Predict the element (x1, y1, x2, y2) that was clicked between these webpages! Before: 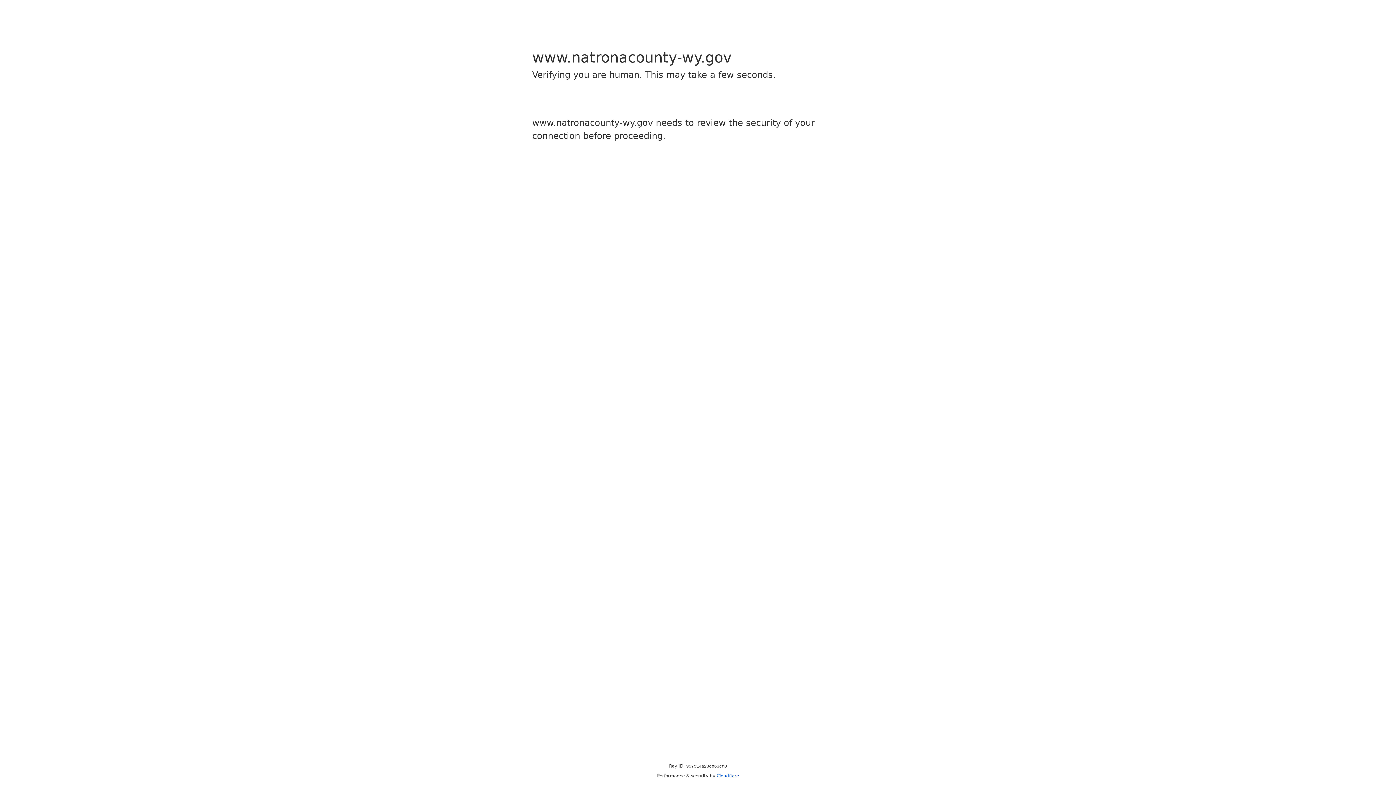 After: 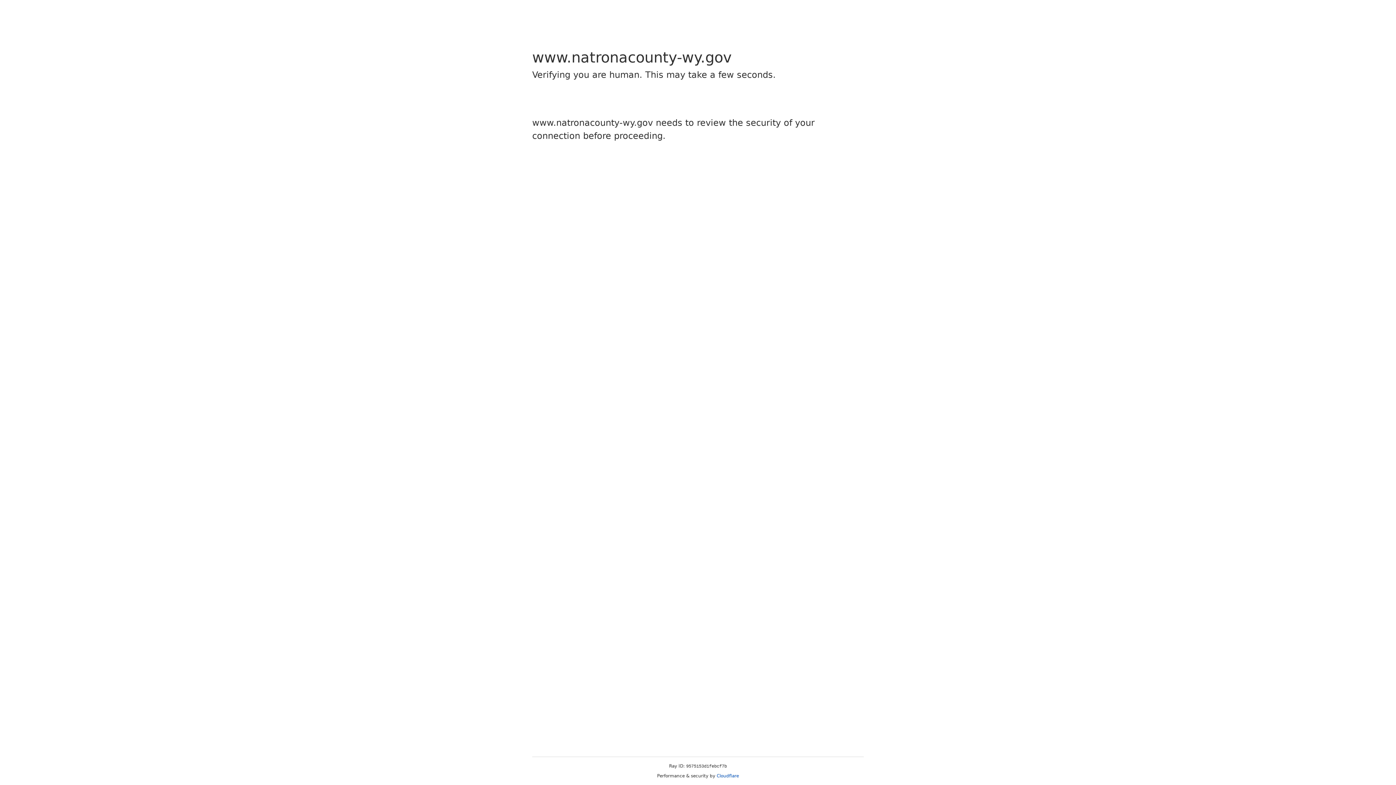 Action: bbox: (716, 773, 739, 778) label: Cloudflare